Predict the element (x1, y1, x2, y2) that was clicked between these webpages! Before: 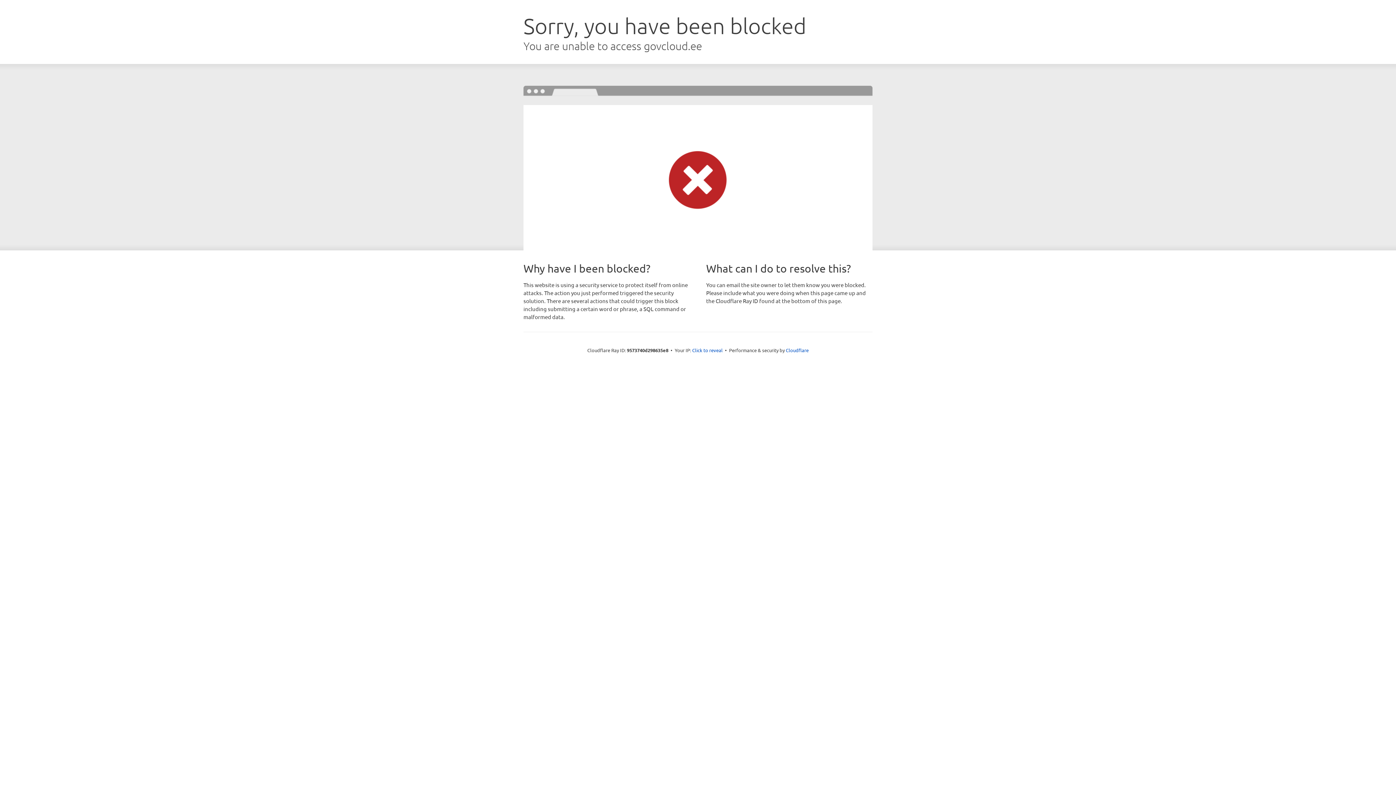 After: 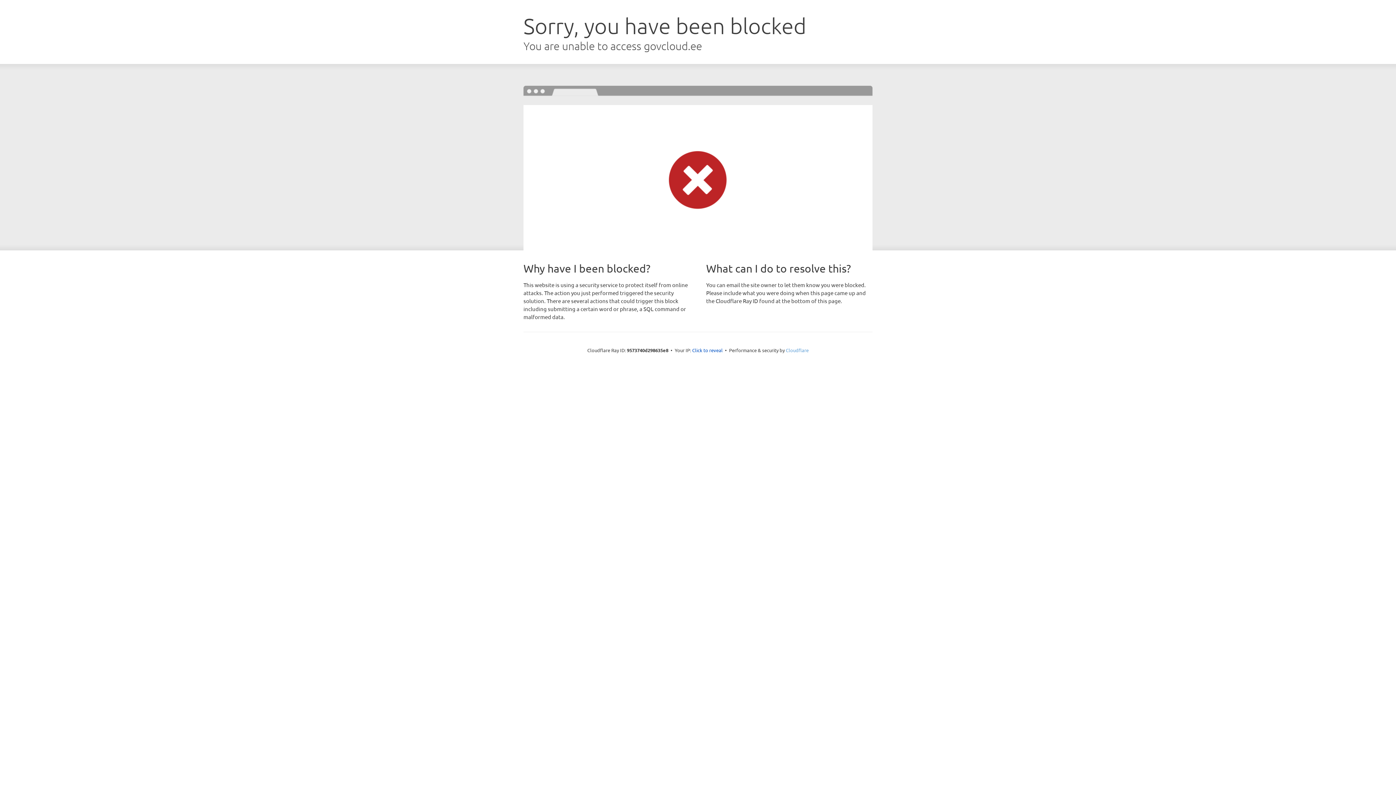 Action: bbox: (786, 347, 808, 353) label: Cloudflare